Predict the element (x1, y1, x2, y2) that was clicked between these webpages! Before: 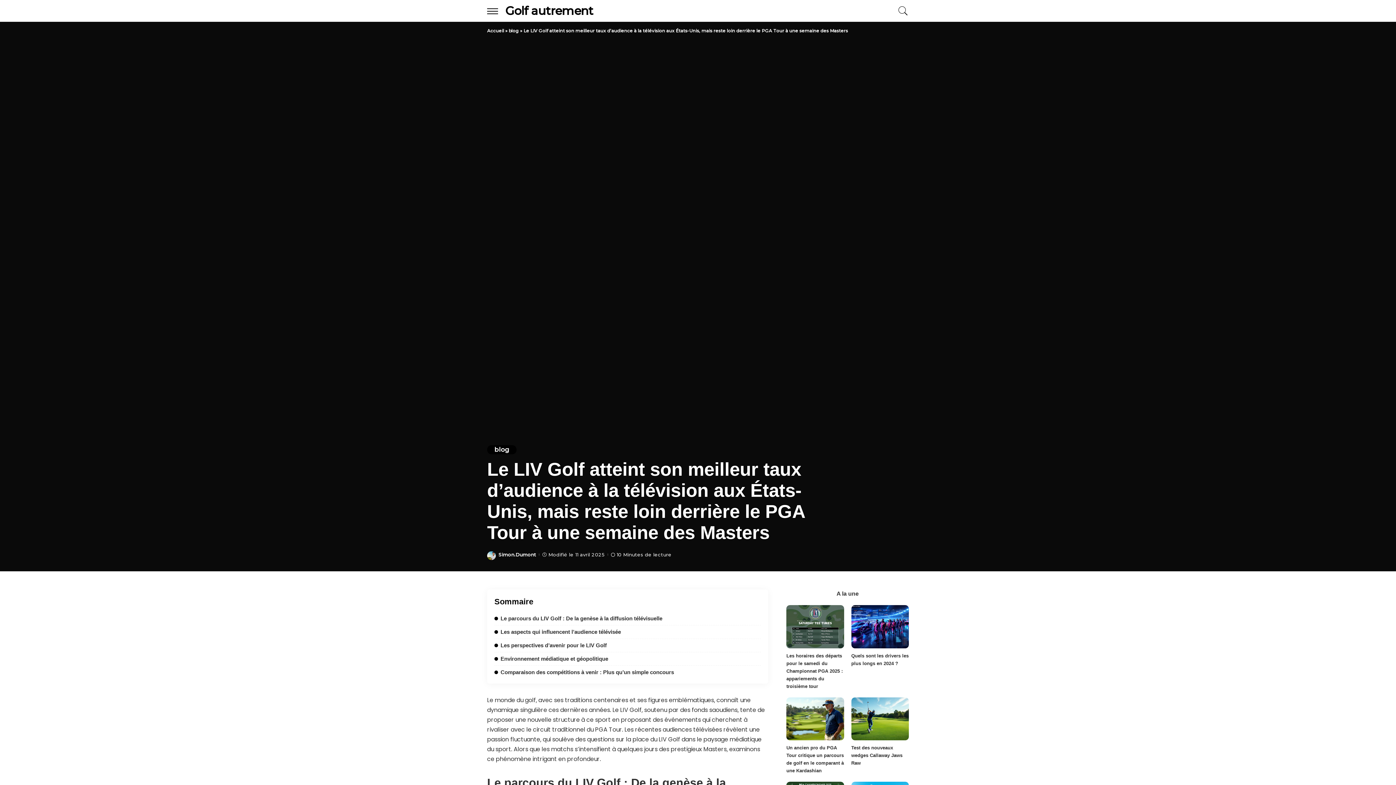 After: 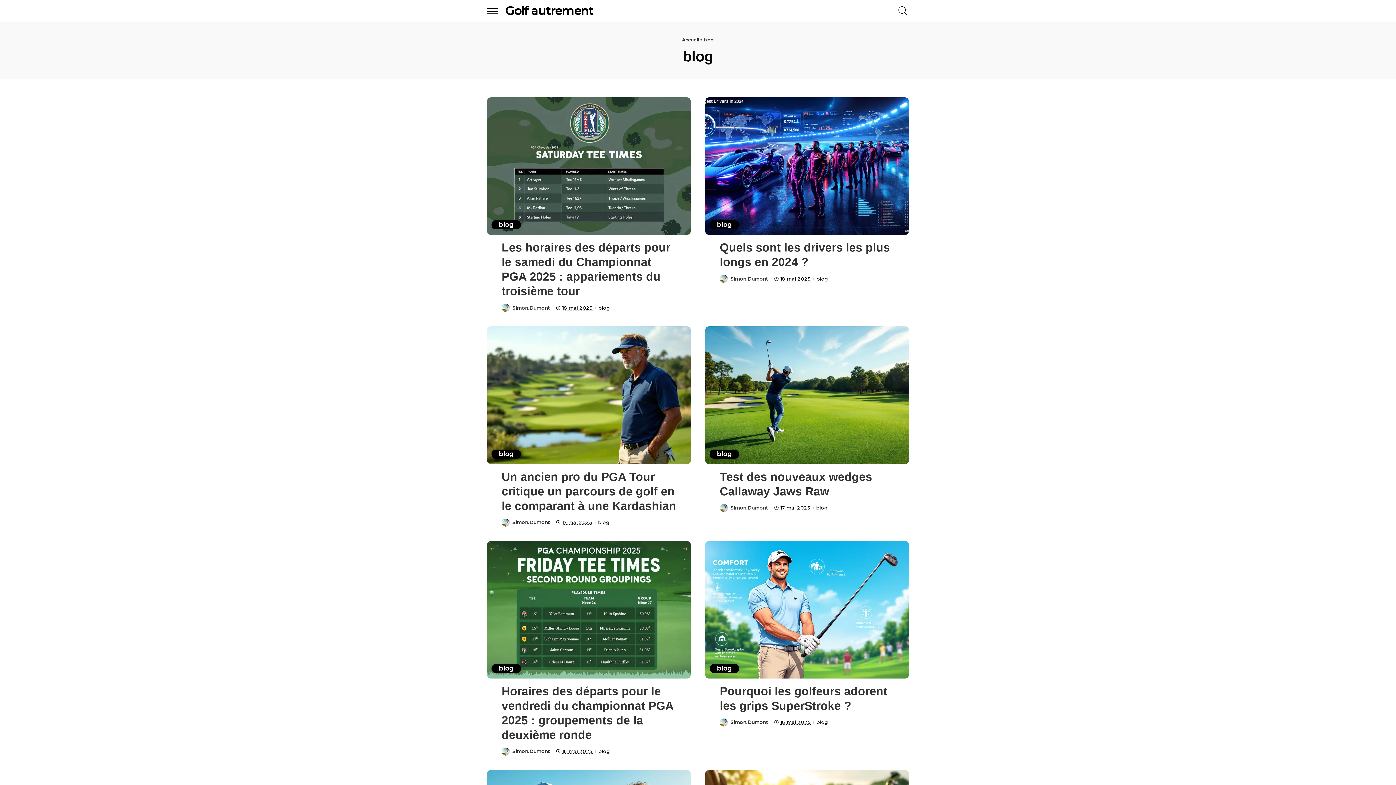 Action: label: blog bbox: (508, 28, 519, 33)